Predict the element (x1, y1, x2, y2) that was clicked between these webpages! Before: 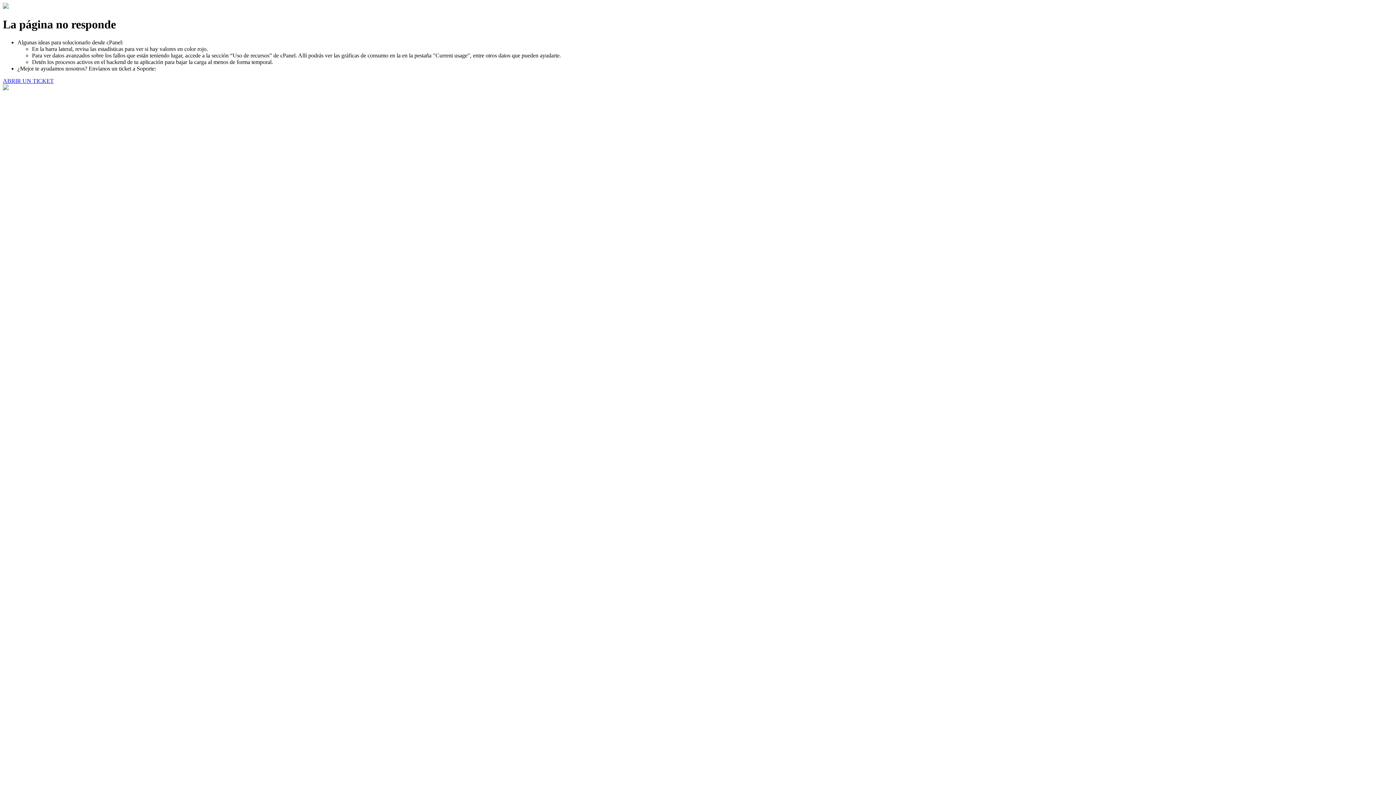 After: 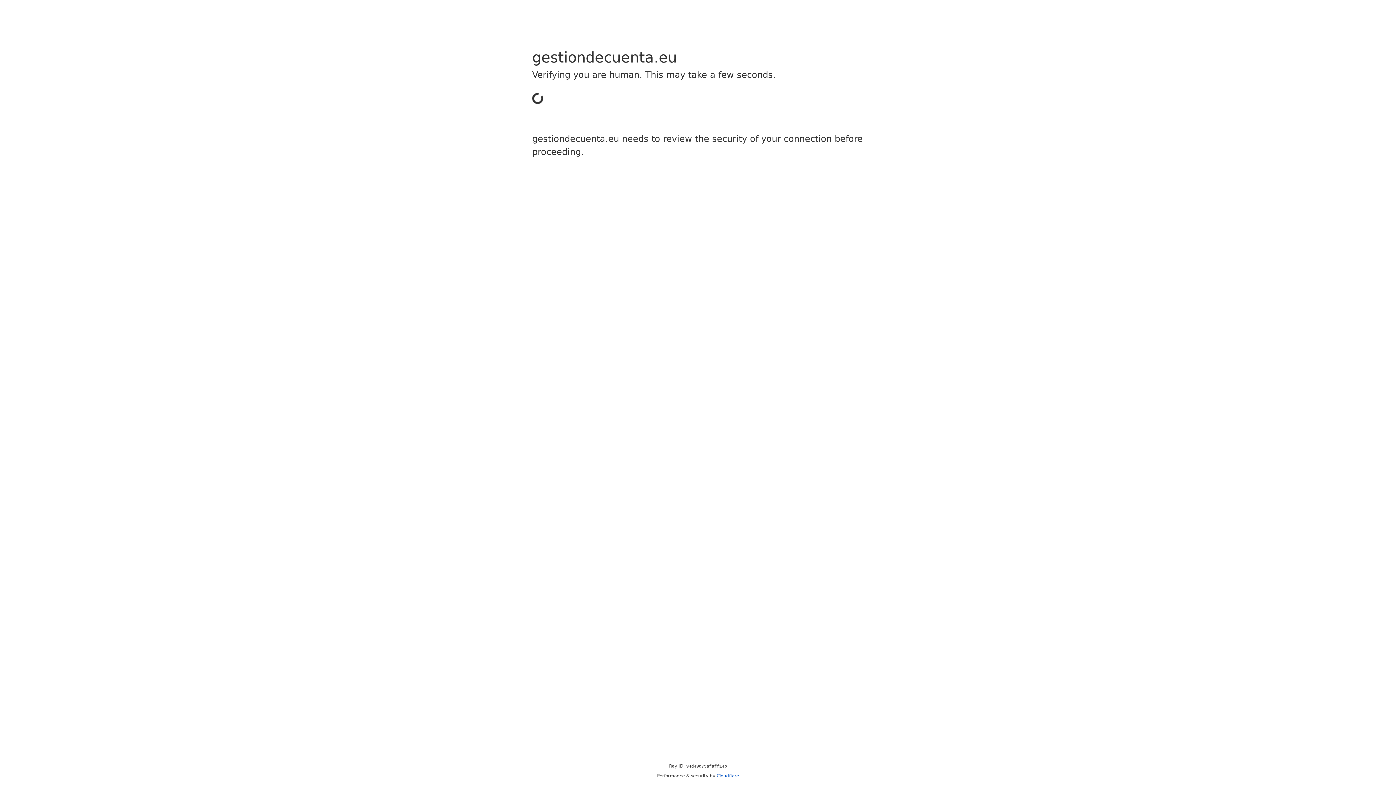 Action: label: ABRIR UN TICKET bbox: (2, 77, 53, 83)